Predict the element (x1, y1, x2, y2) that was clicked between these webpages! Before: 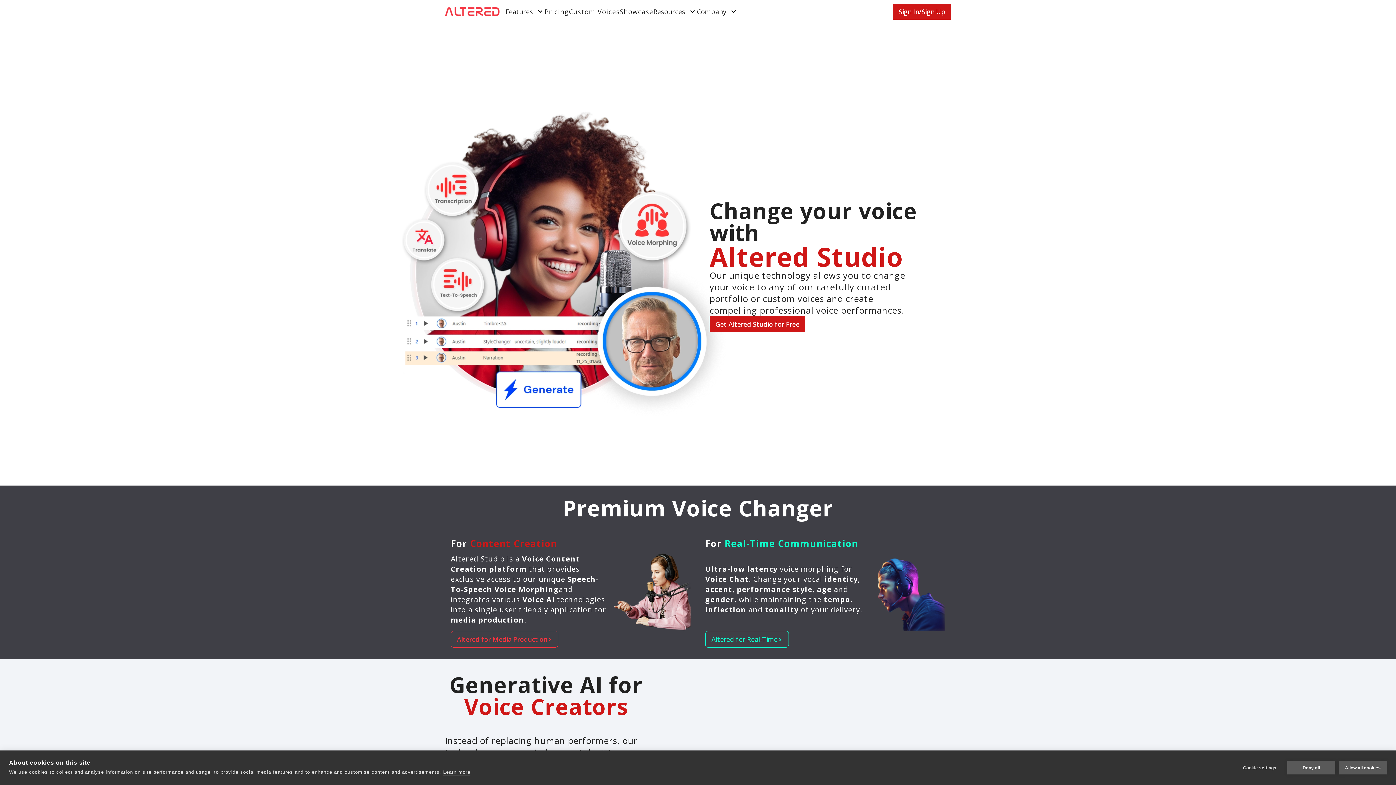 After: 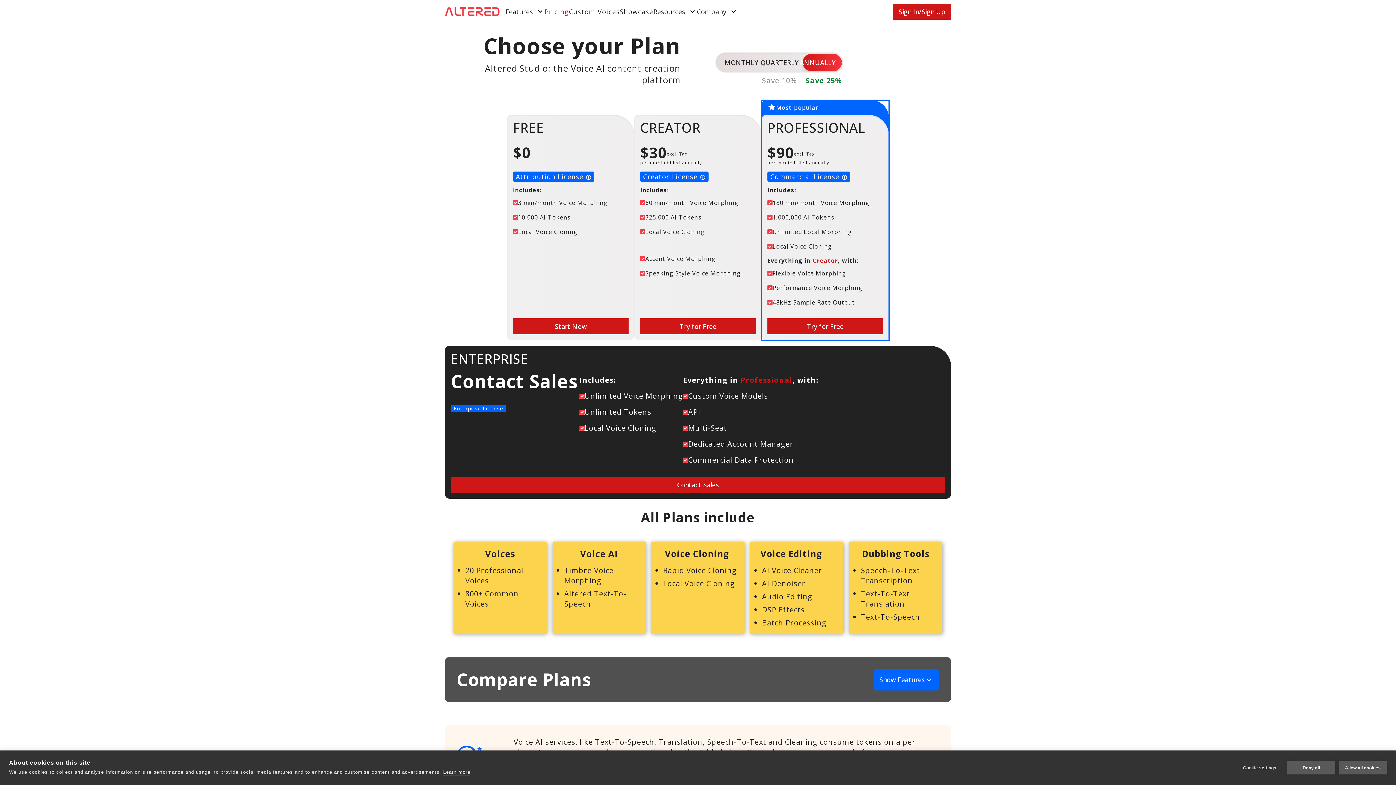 Action: bbox: (544, 6, 569, 16) label: Pricing